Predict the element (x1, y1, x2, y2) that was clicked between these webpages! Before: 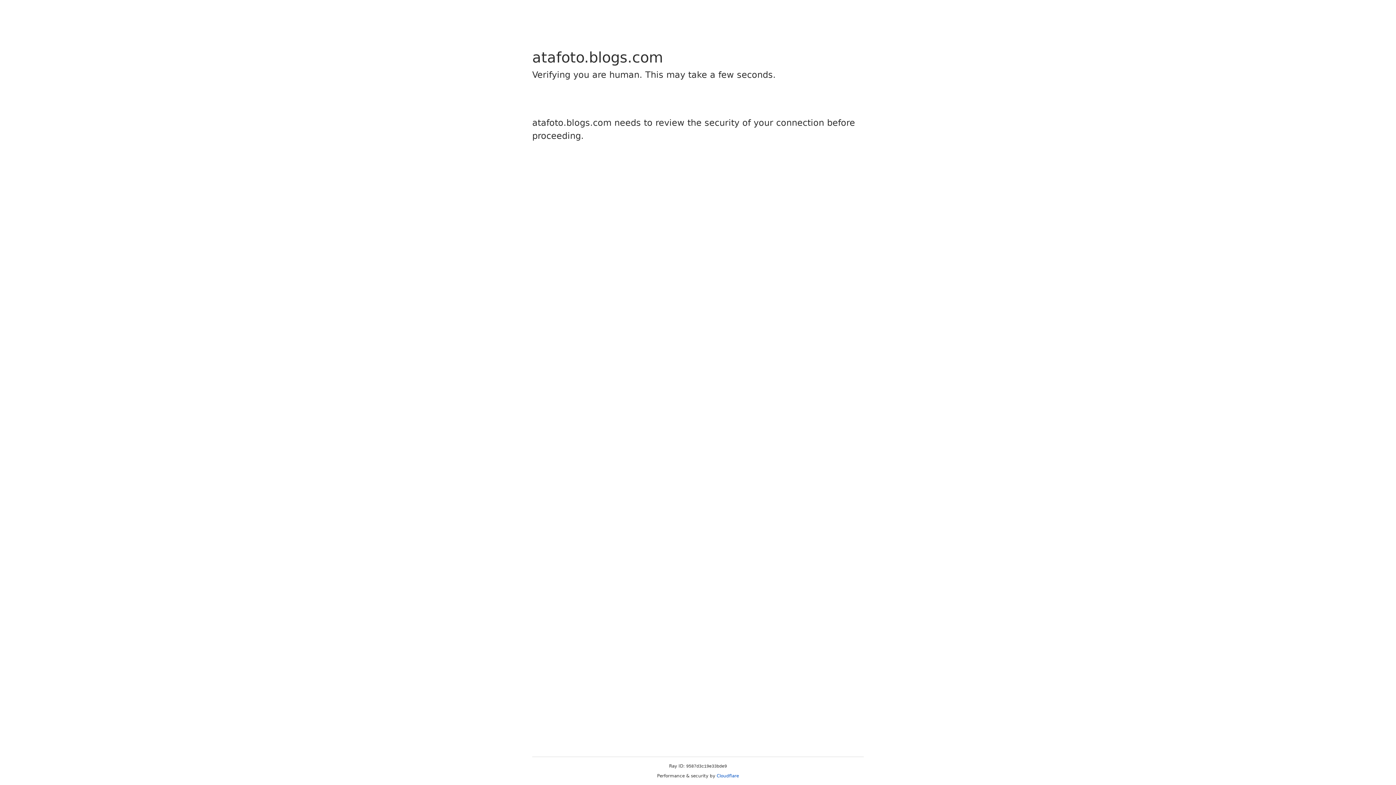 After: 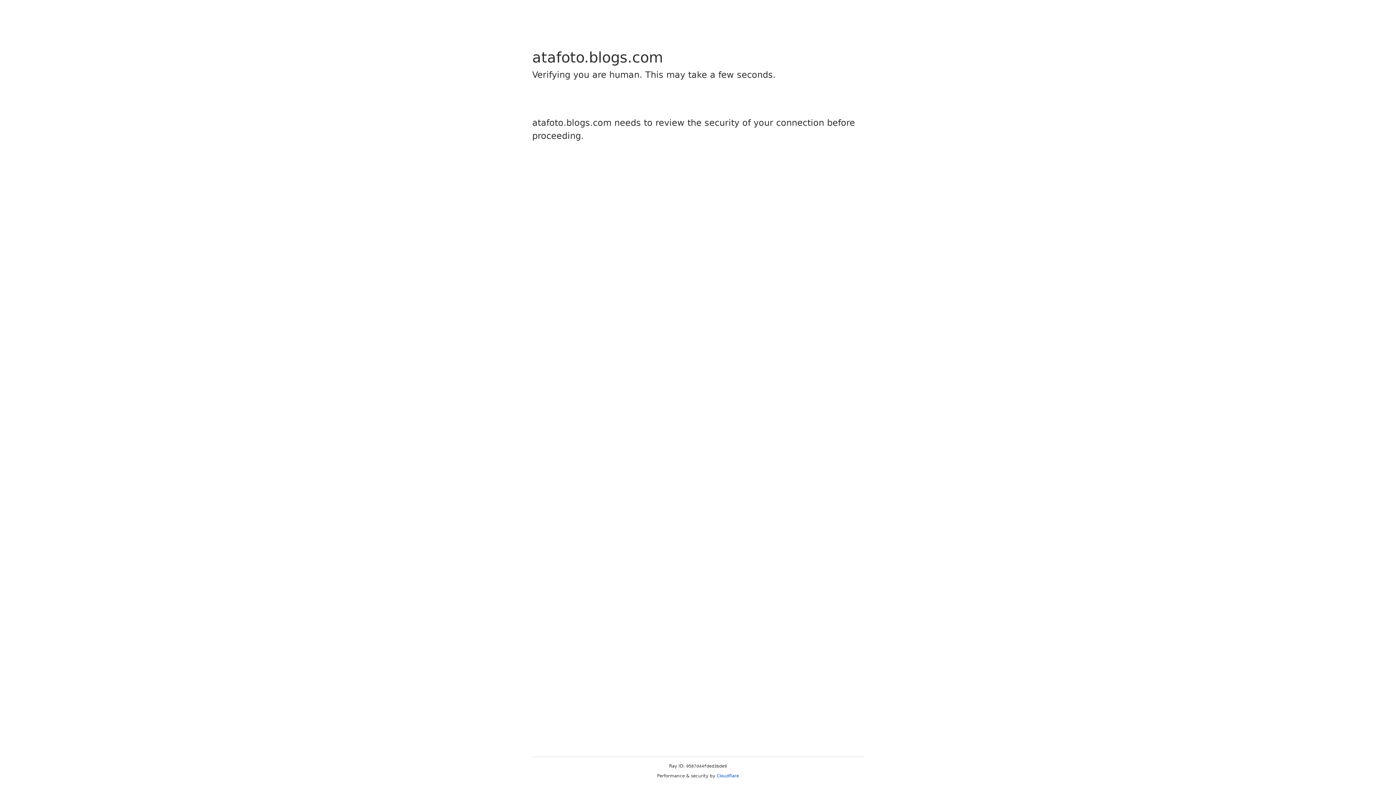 Action: label: Cloudflare bbox: (716, 773, 739, 778)